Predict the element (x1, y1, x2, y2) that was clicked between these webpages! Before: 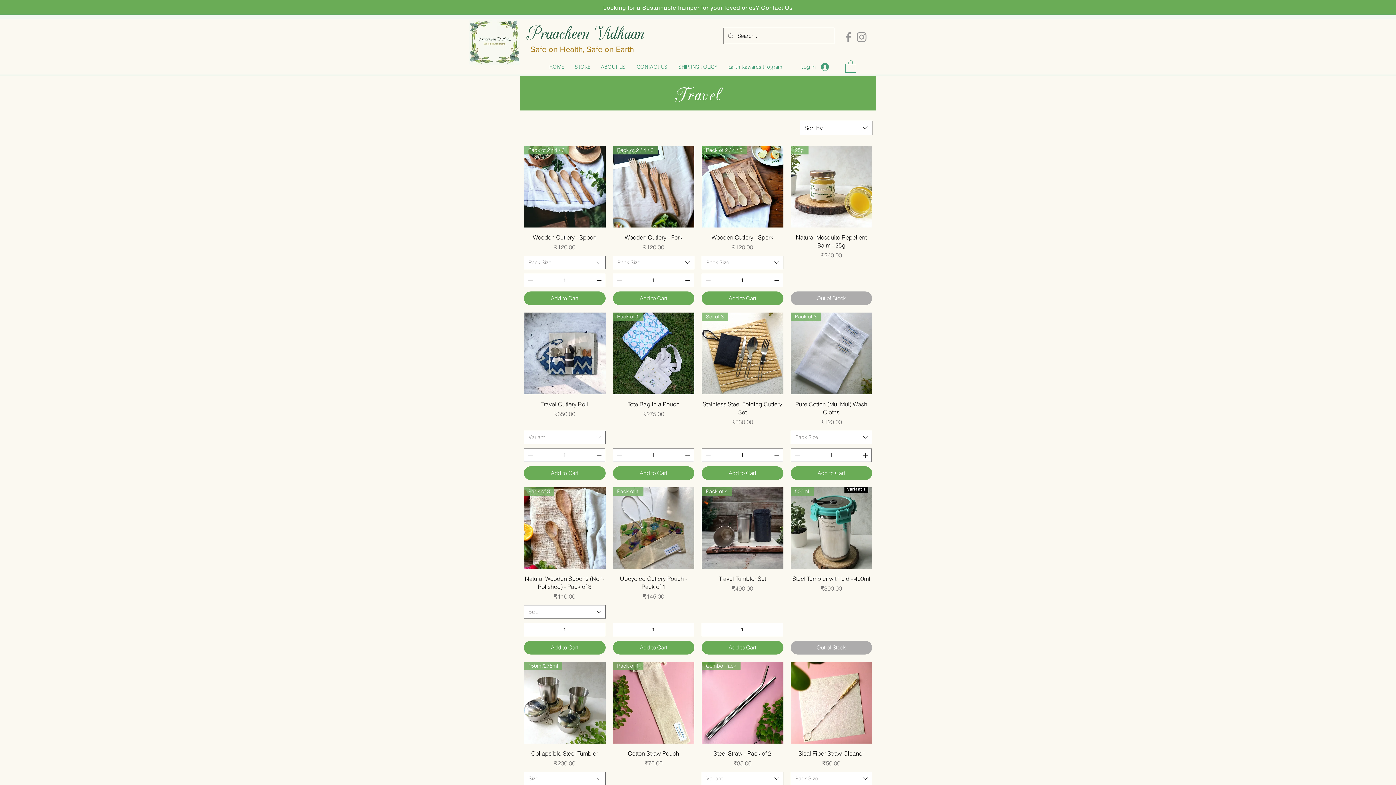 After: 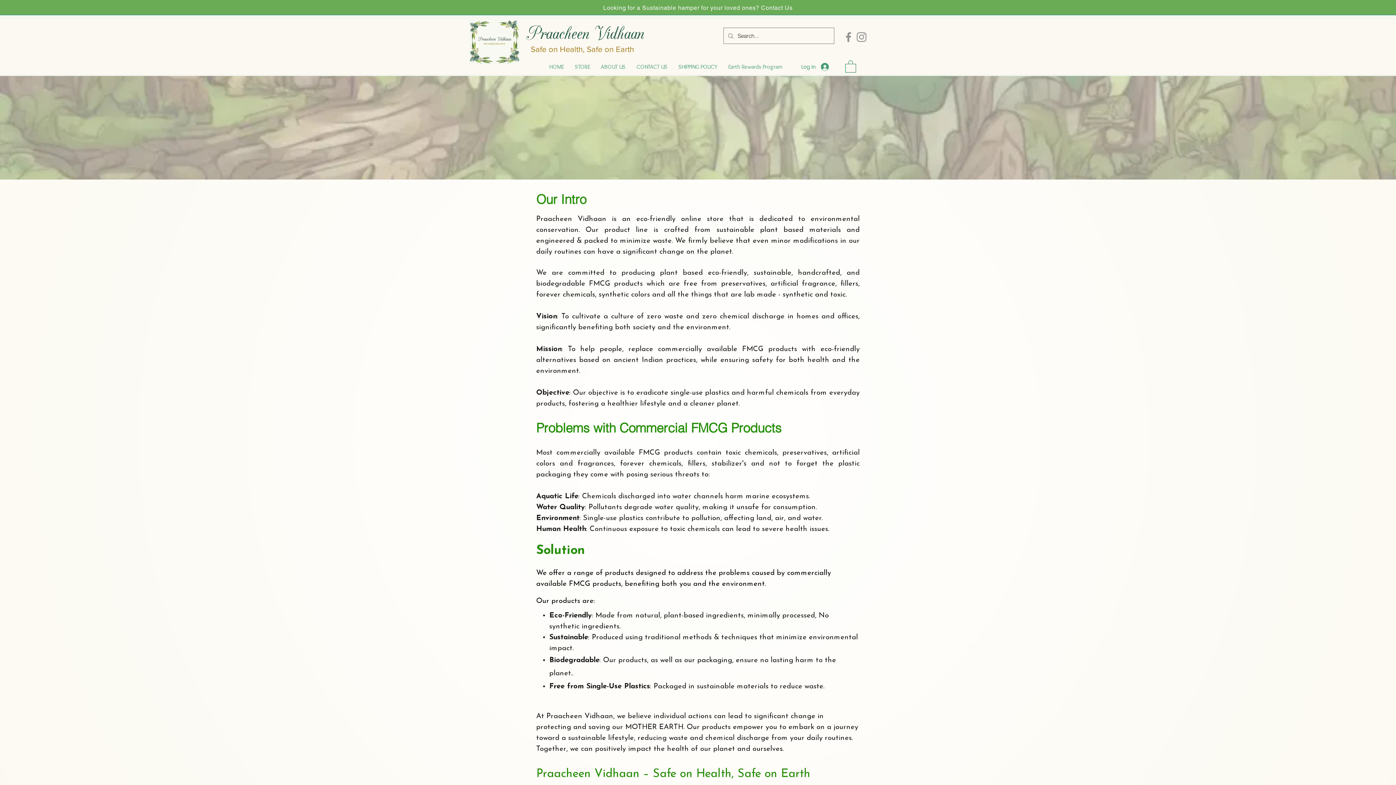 Action: bbox: (595, 61, 631, 72) label: ABOUT US